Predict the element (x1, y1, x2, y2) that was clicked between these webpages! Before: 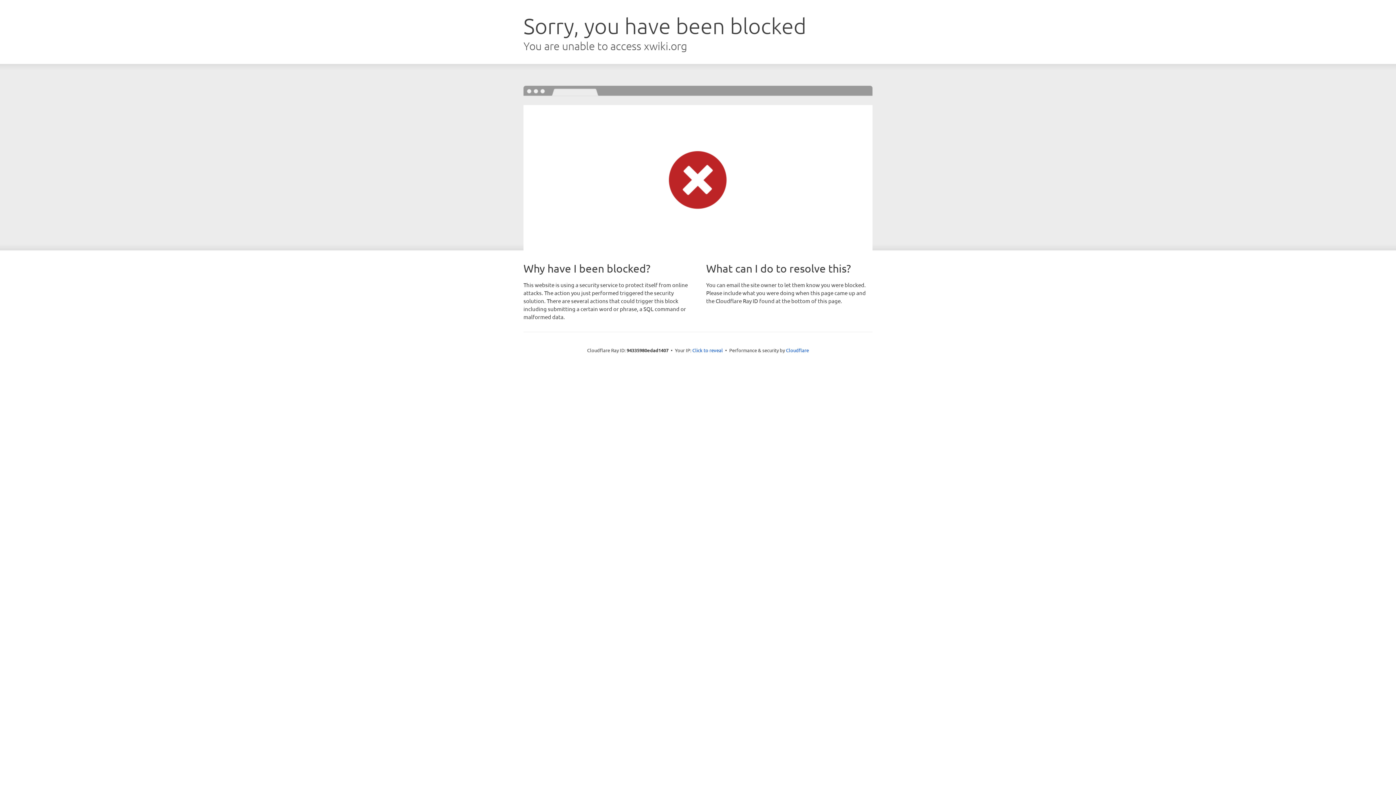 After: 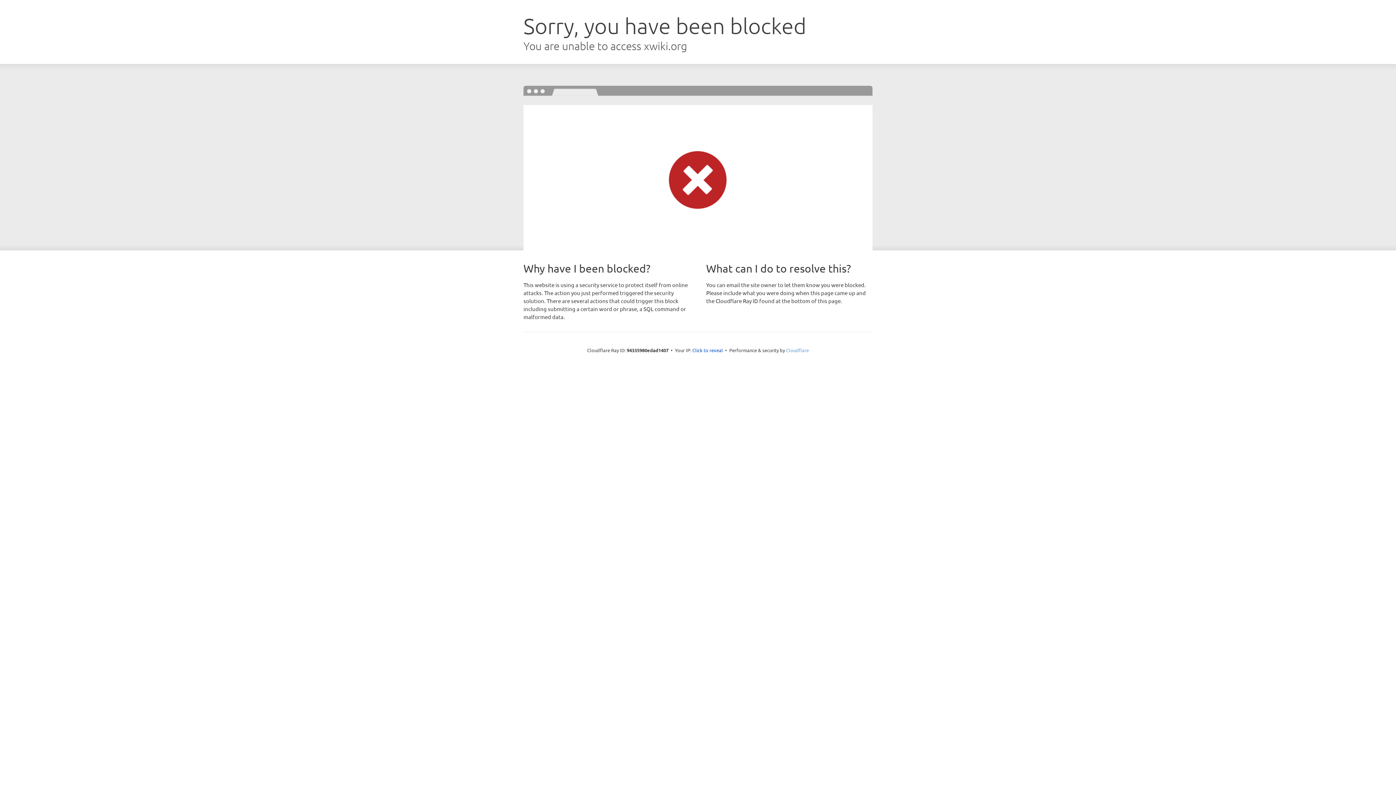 Action: bbox: (786, 347, 809, 353) label: Cloudflare